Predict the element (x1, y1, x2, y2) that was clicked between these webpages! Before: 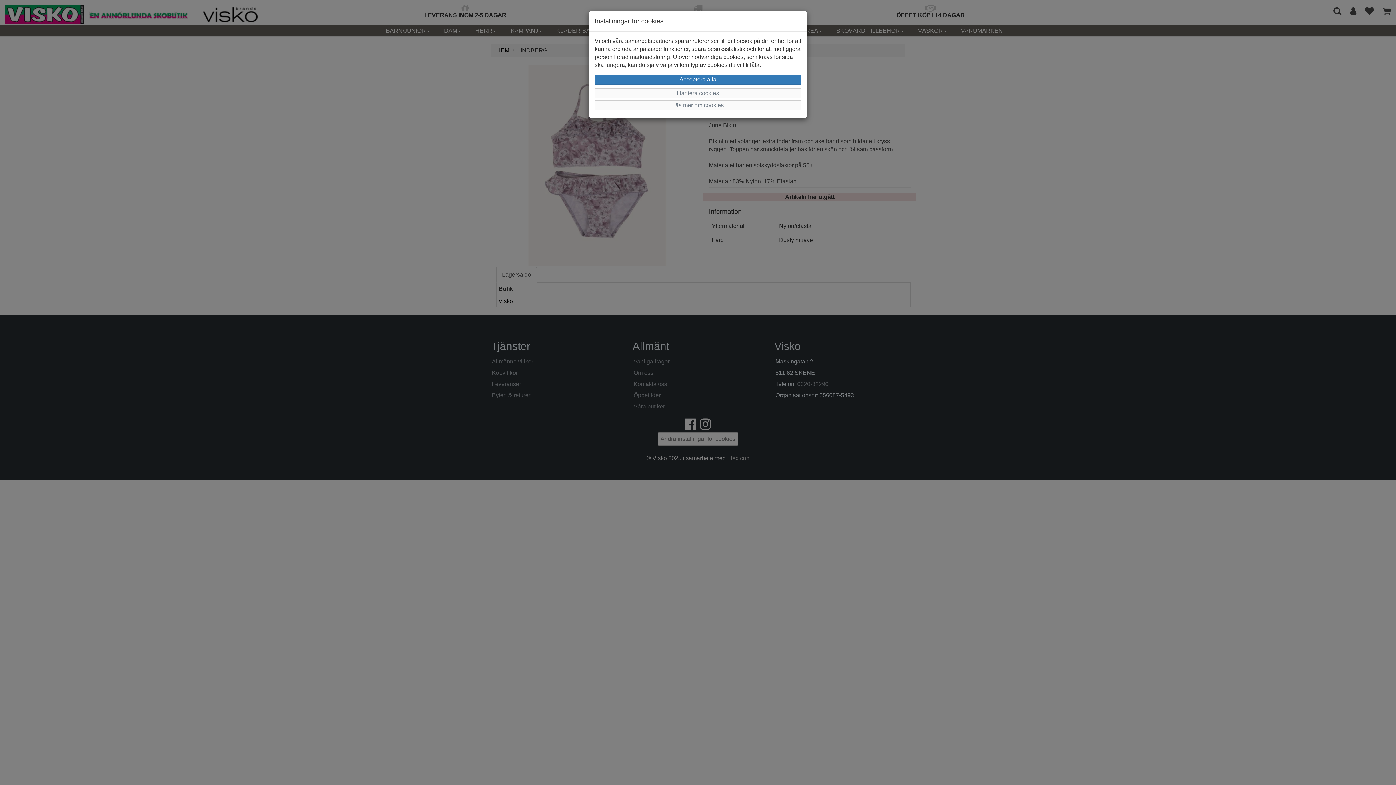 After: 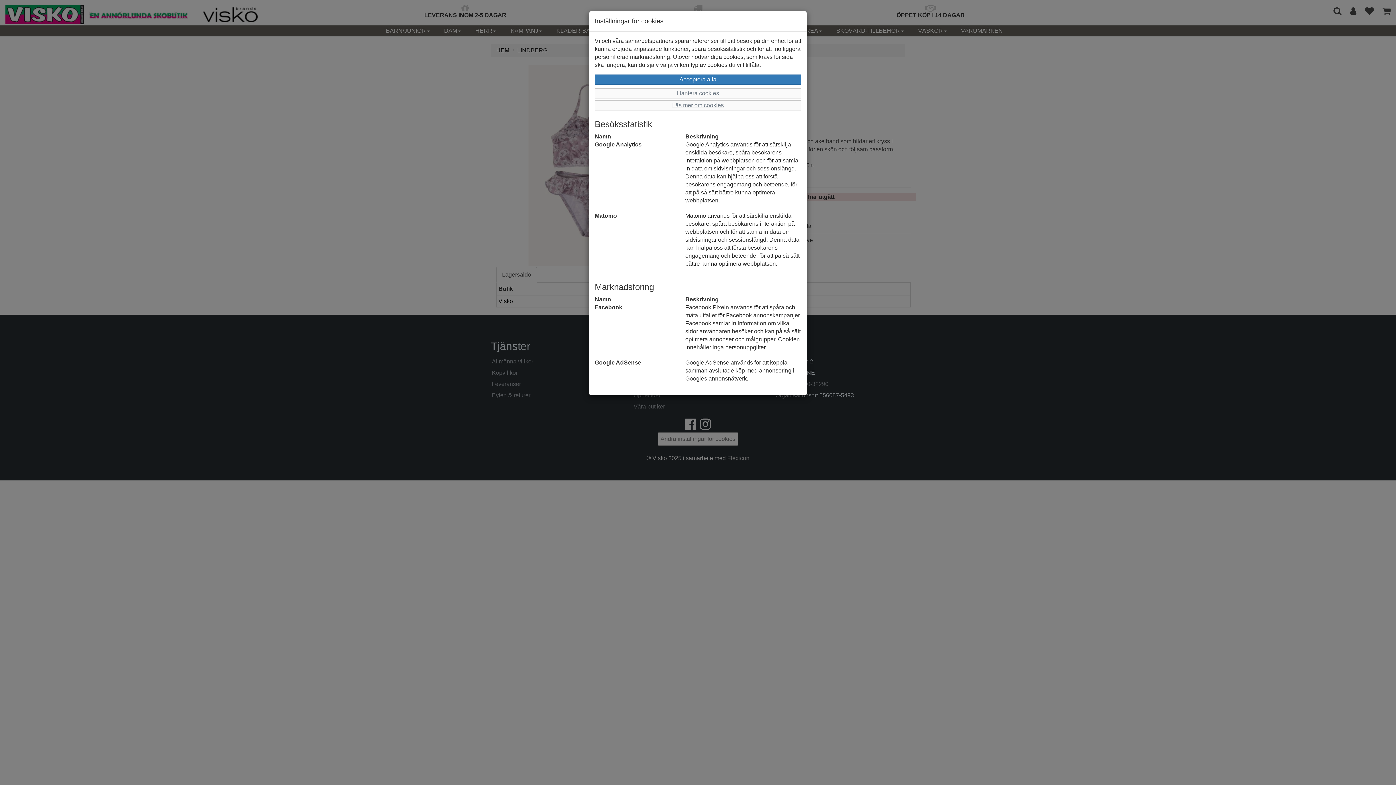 Action: bbox: (594, 100, 801, 110) label: Läs mer om cookies